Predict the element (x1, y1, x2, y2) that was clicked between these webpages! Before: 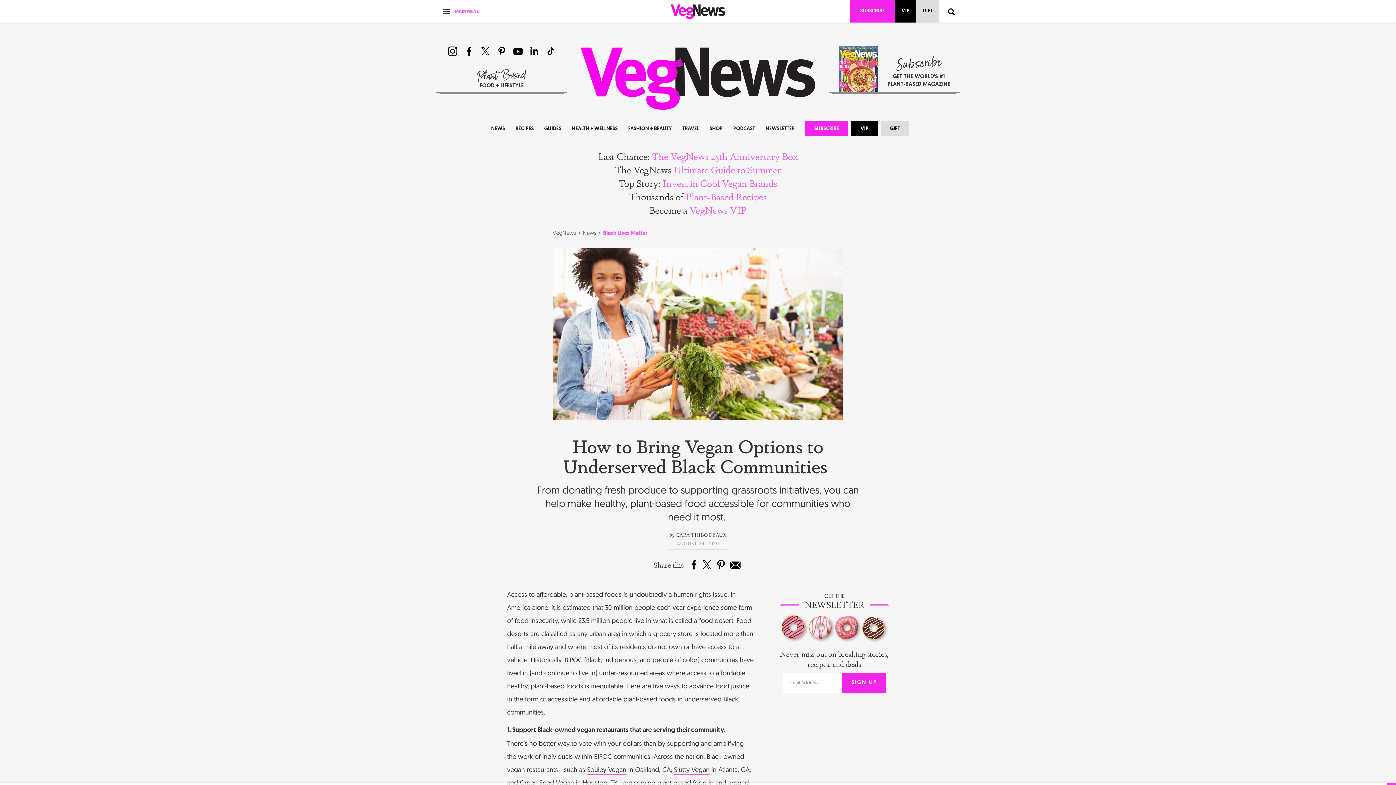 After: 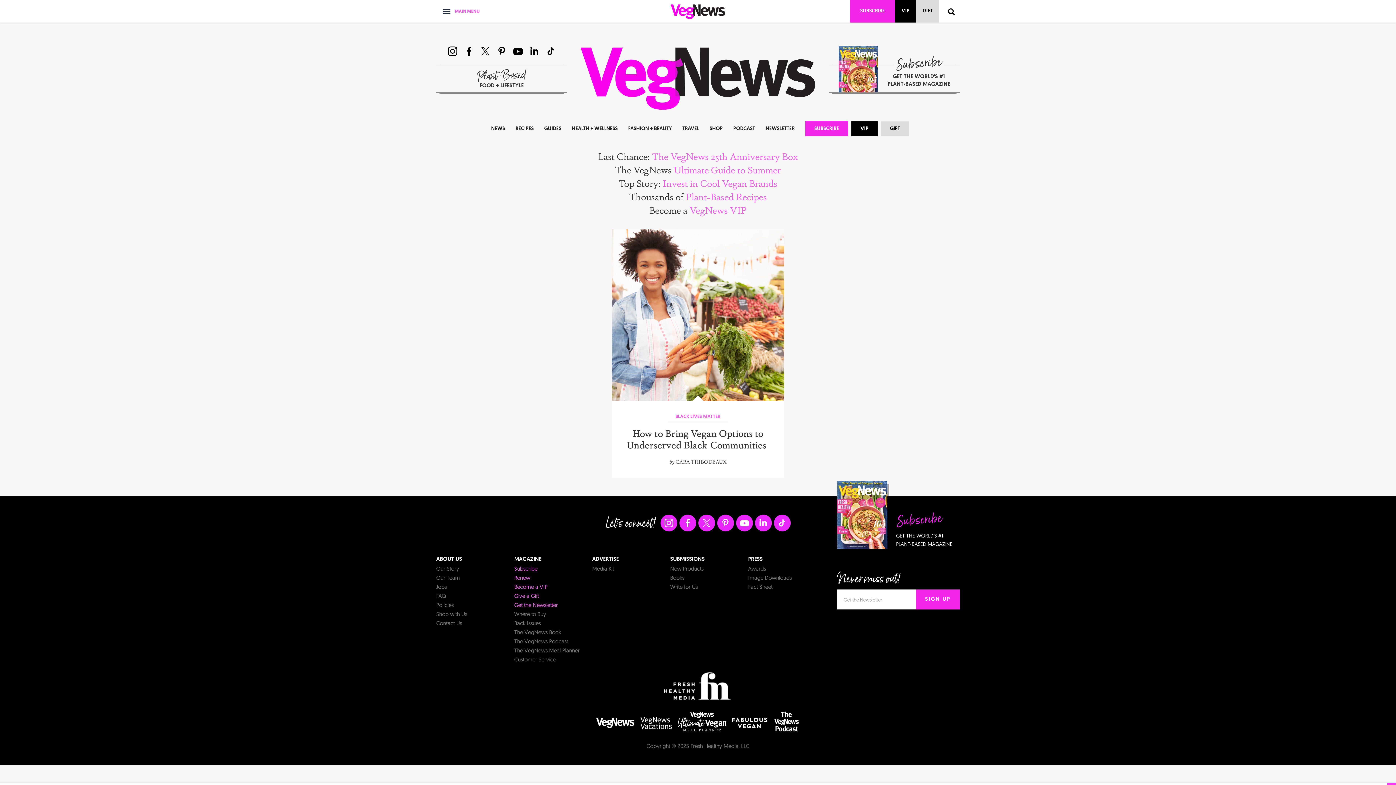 Action: label: CARA THIBODEAUX bbox: (675, 531, 726, 538)